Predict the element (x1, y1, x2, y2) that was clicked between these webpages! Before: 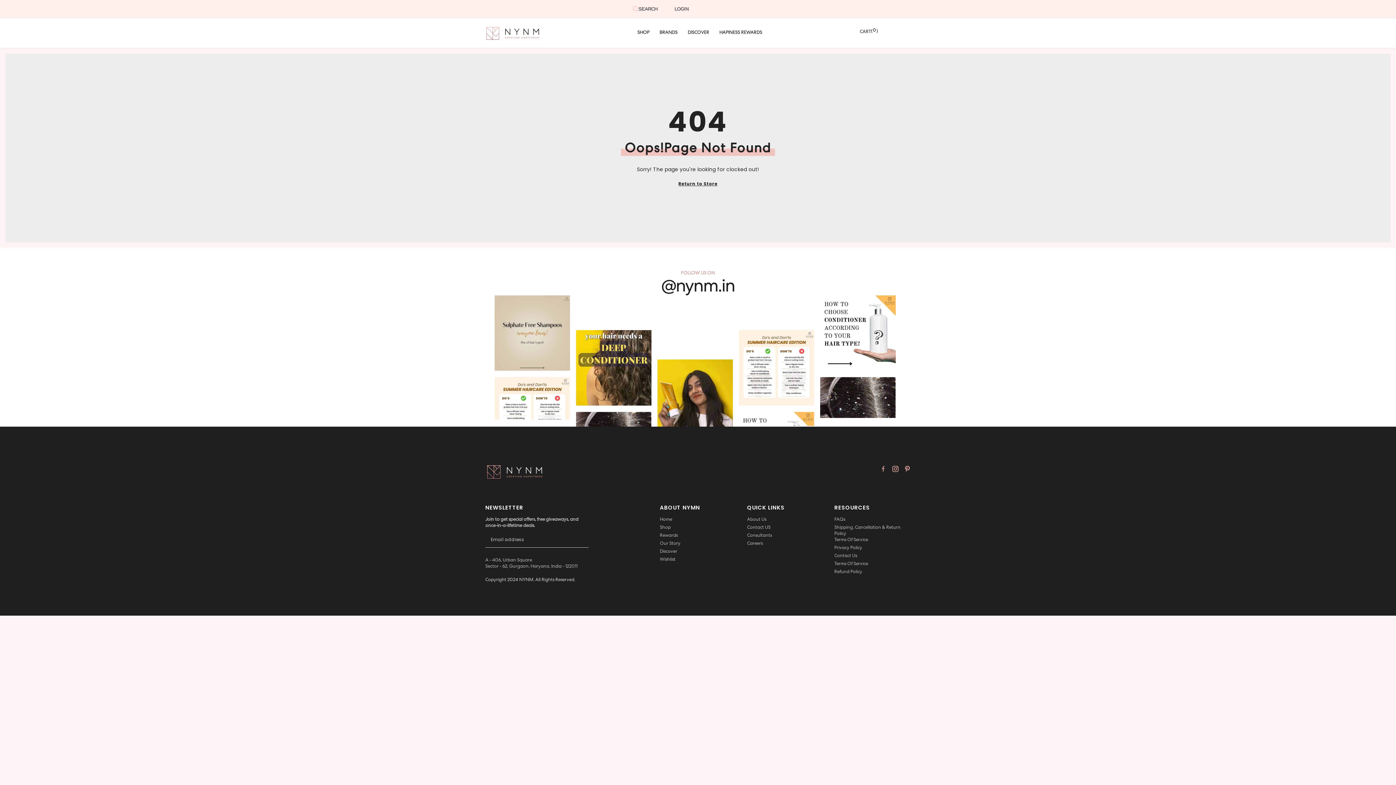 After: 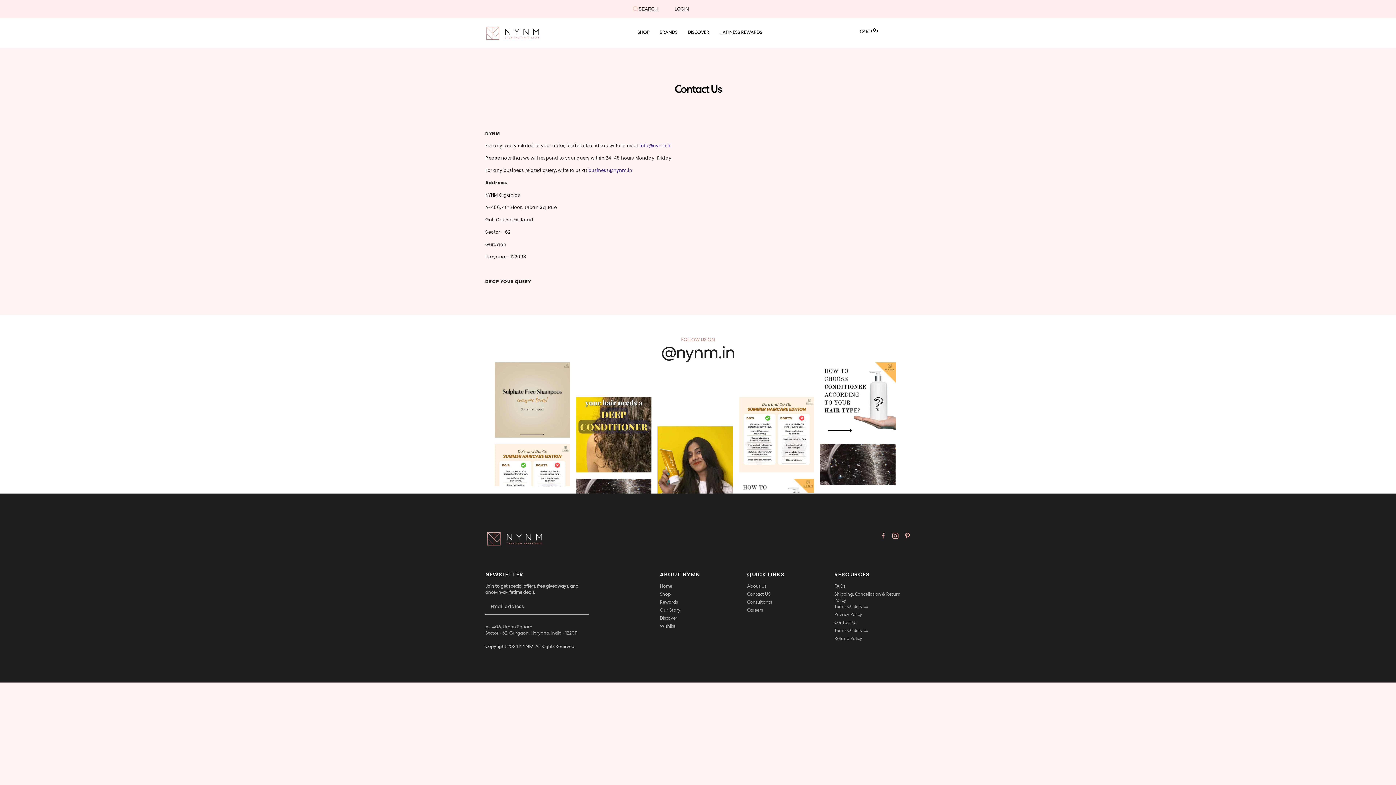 Action: label: Contact Us bbox: (834, 552, 857, 558)